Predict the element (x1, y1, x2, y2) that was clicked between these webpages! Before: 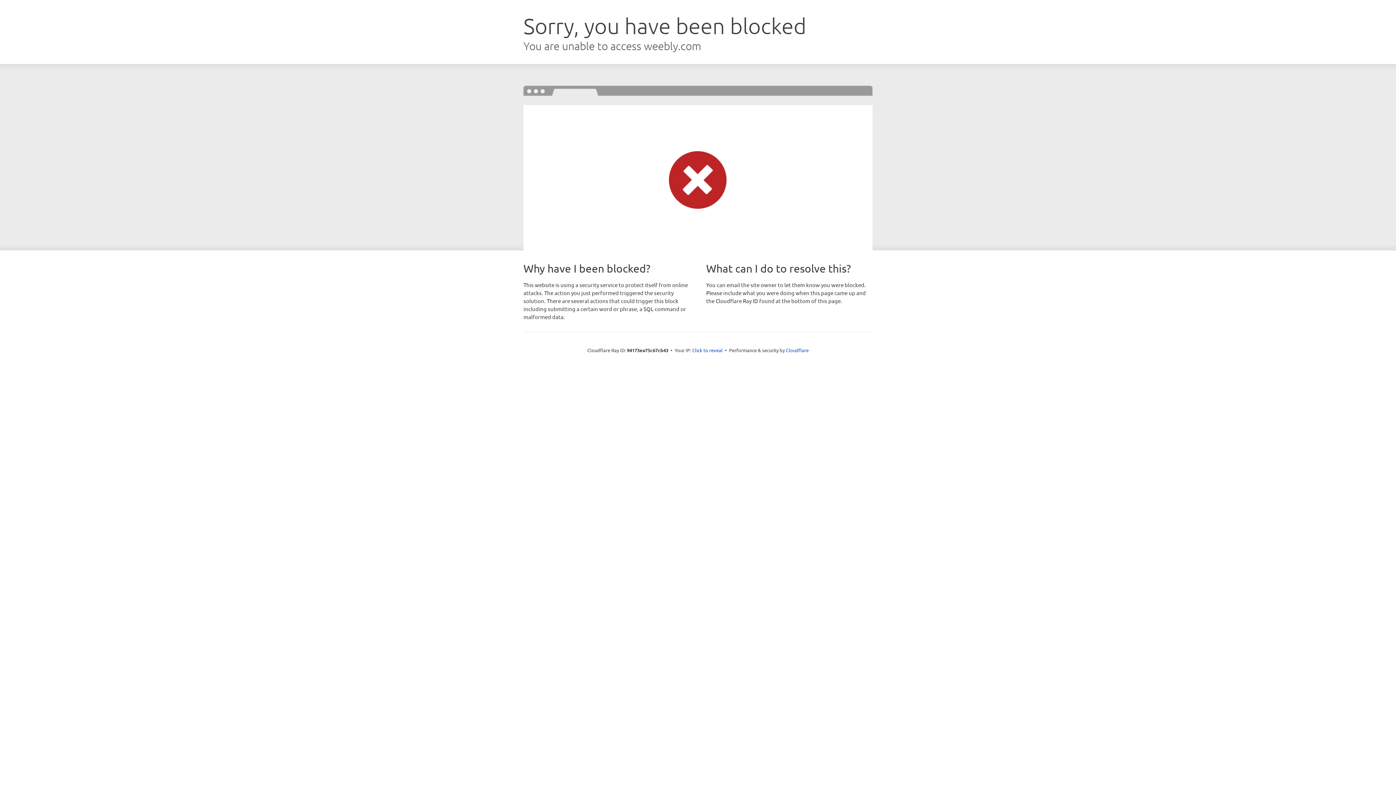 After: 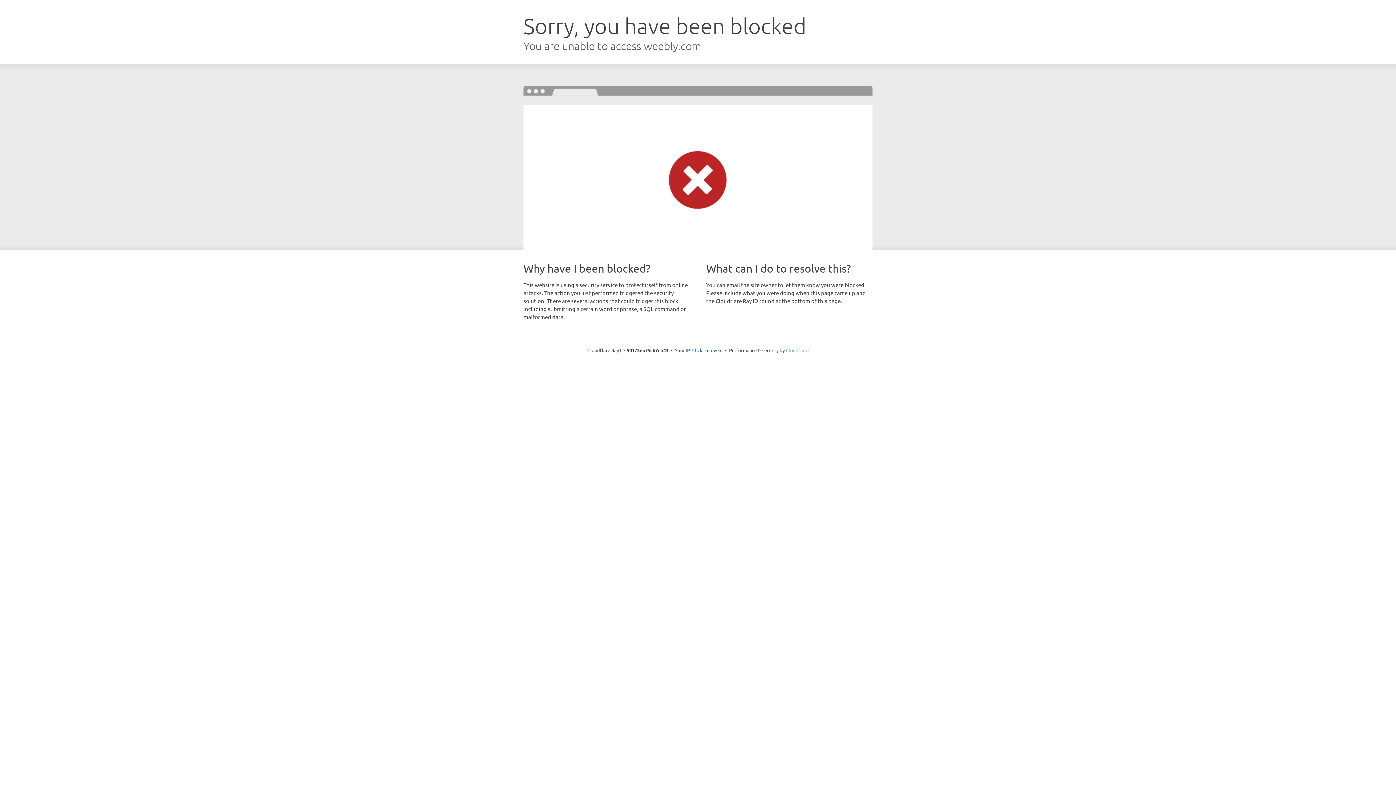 Action: label: Cloudflare bbox: (786, 347, 808, 353)